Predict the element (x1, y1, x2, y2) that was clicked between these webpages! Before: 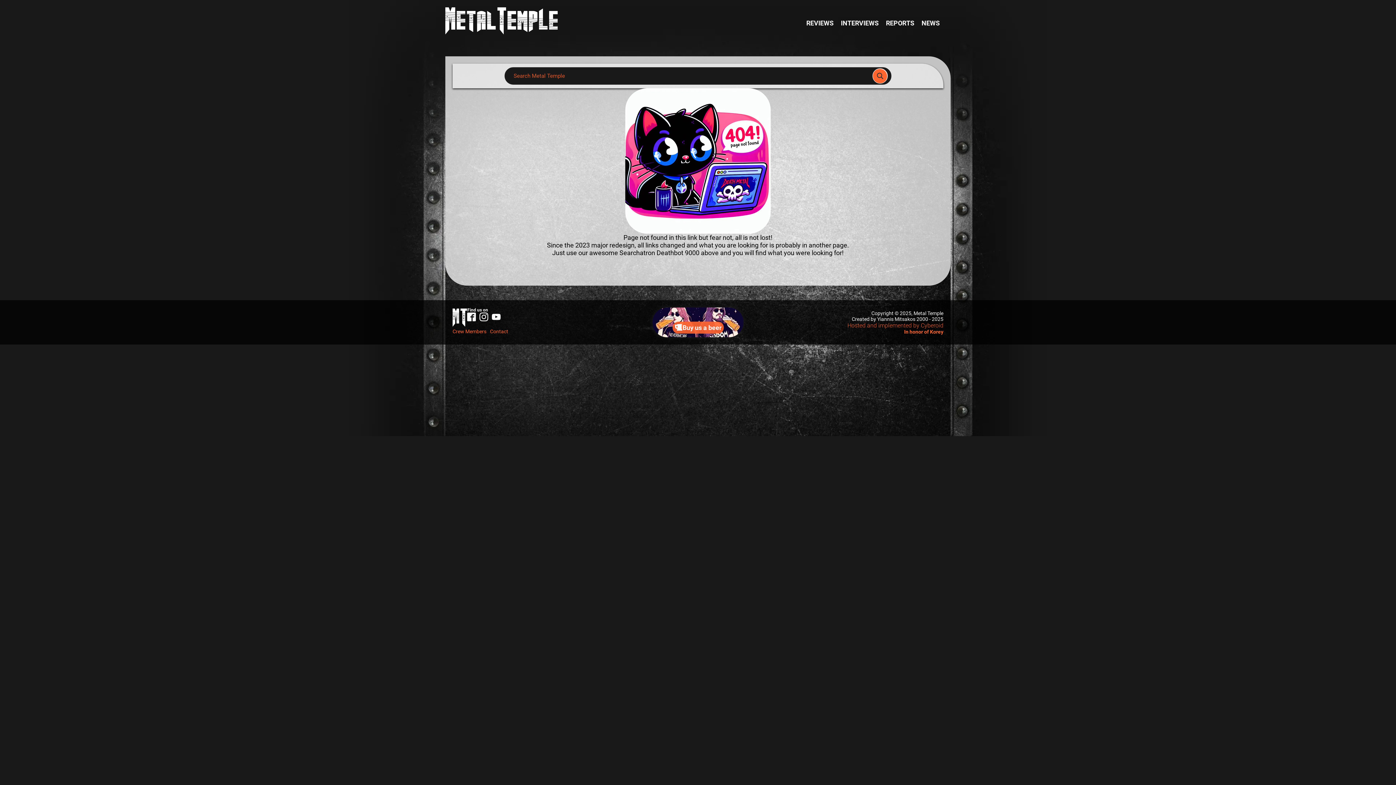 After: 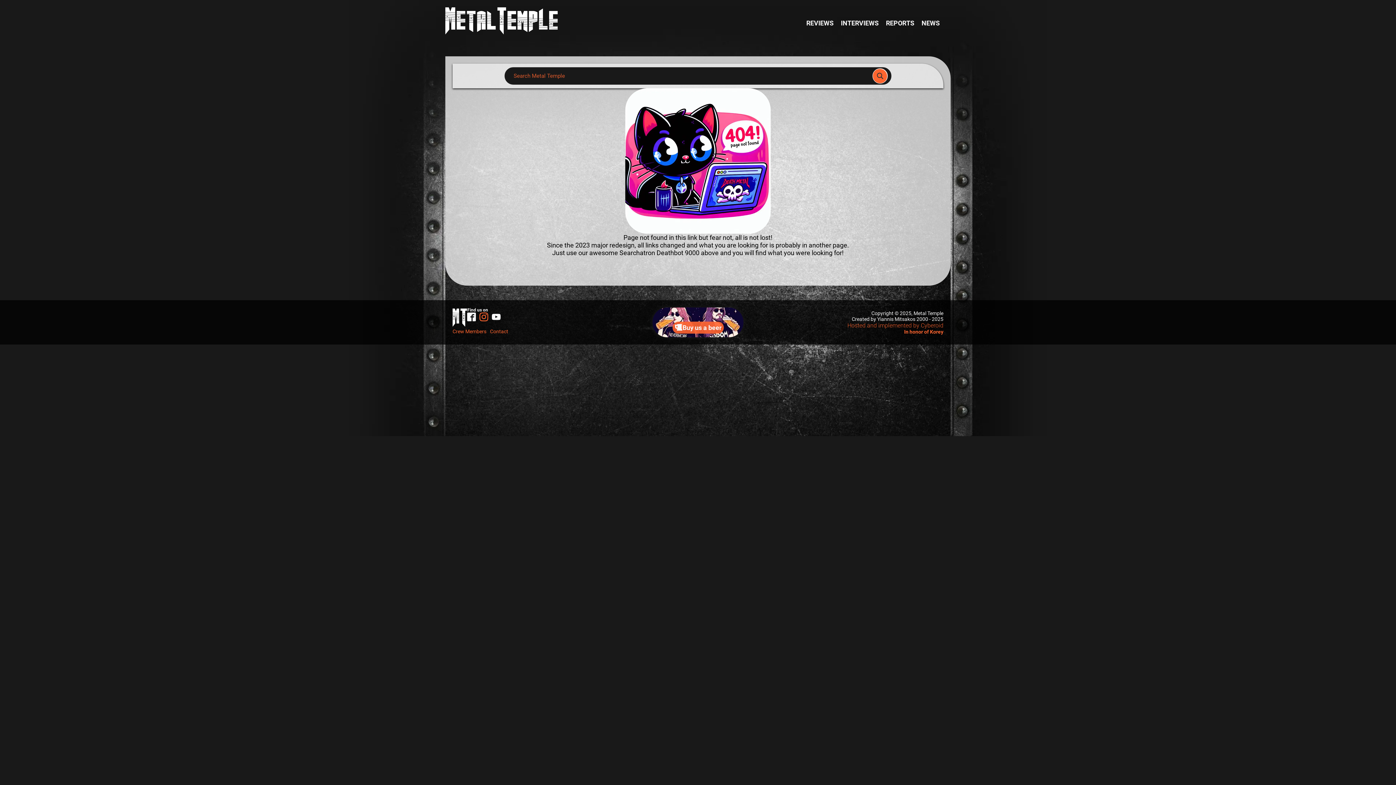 Action: bbox: (479, 312, 488, 321)